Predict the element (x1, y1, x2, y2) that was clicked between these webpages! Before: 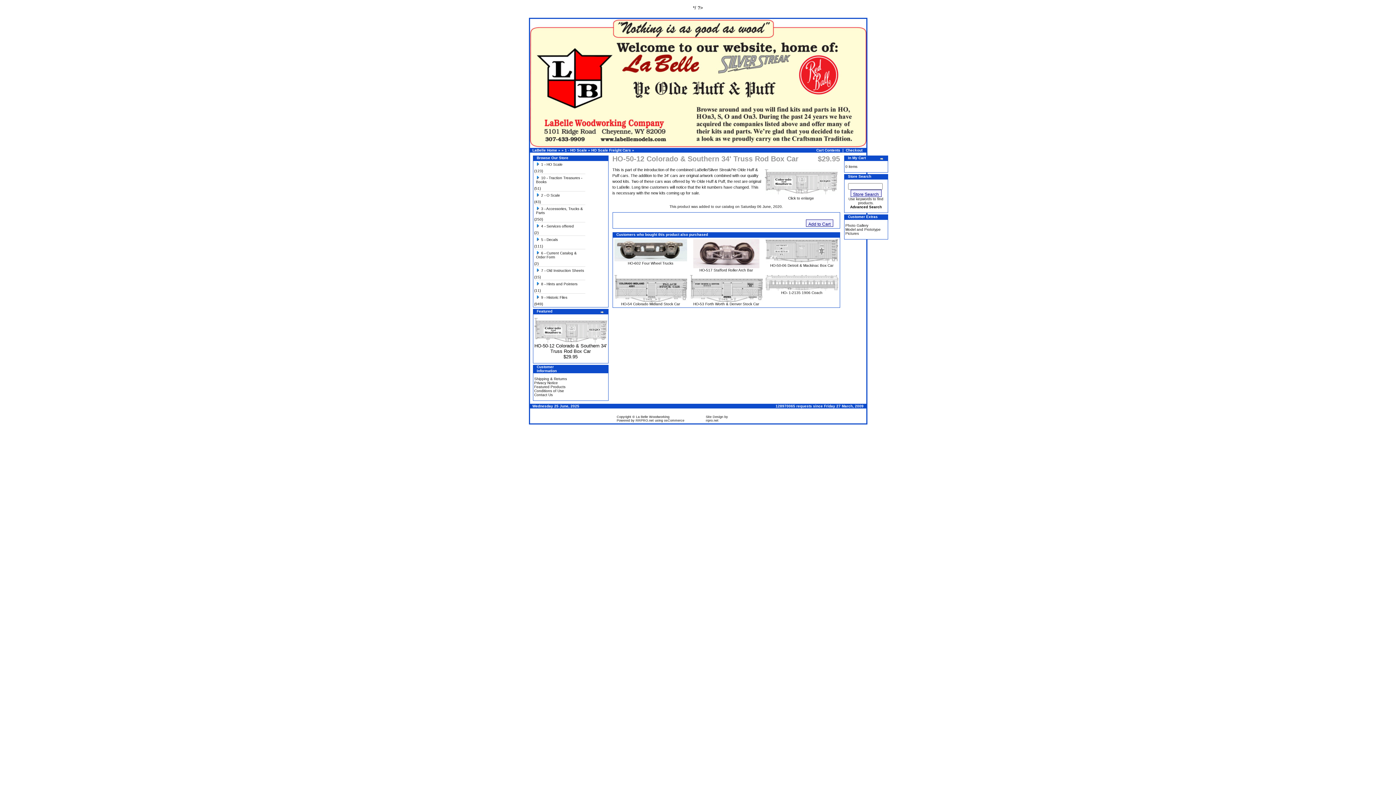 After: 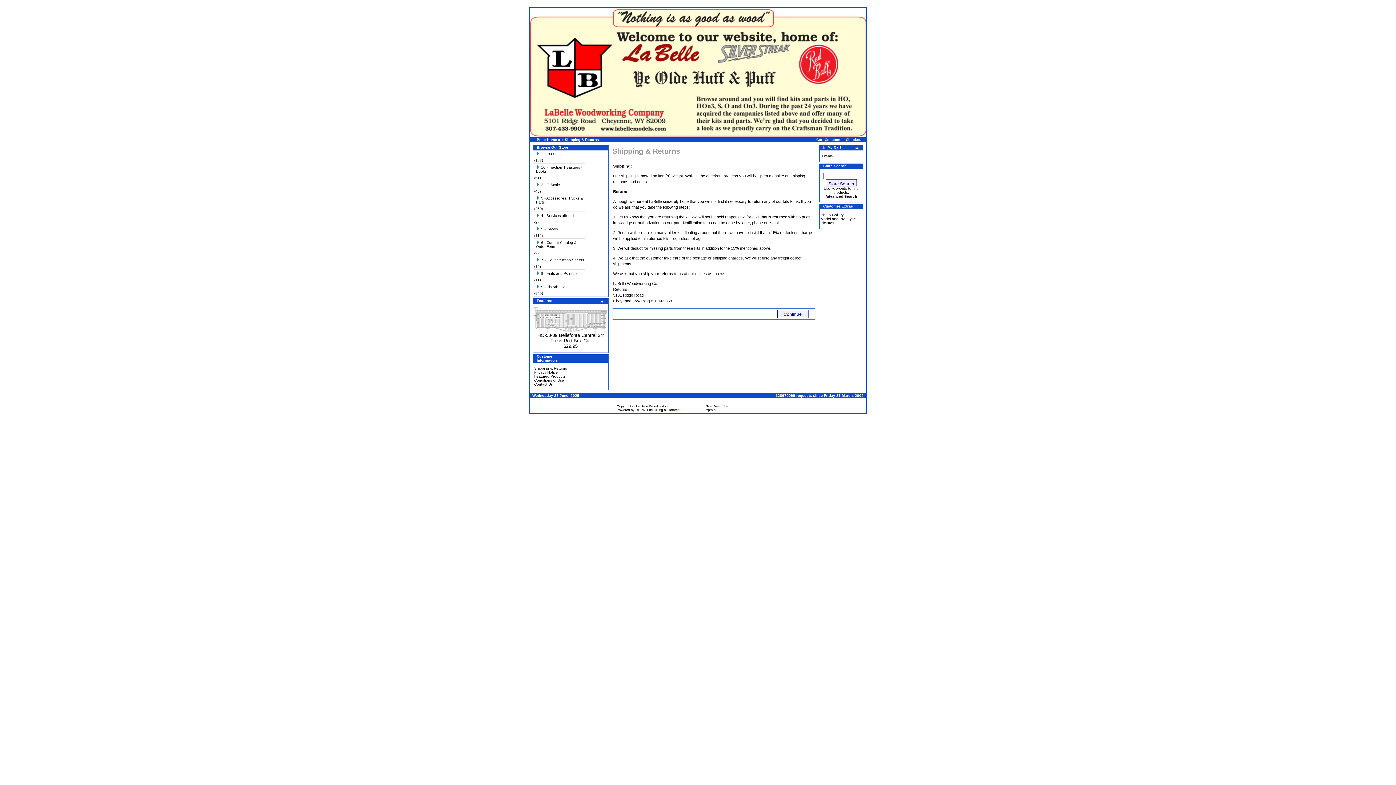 Action: bbox: (534, 377, 567, 381) label: Shipping & Returns